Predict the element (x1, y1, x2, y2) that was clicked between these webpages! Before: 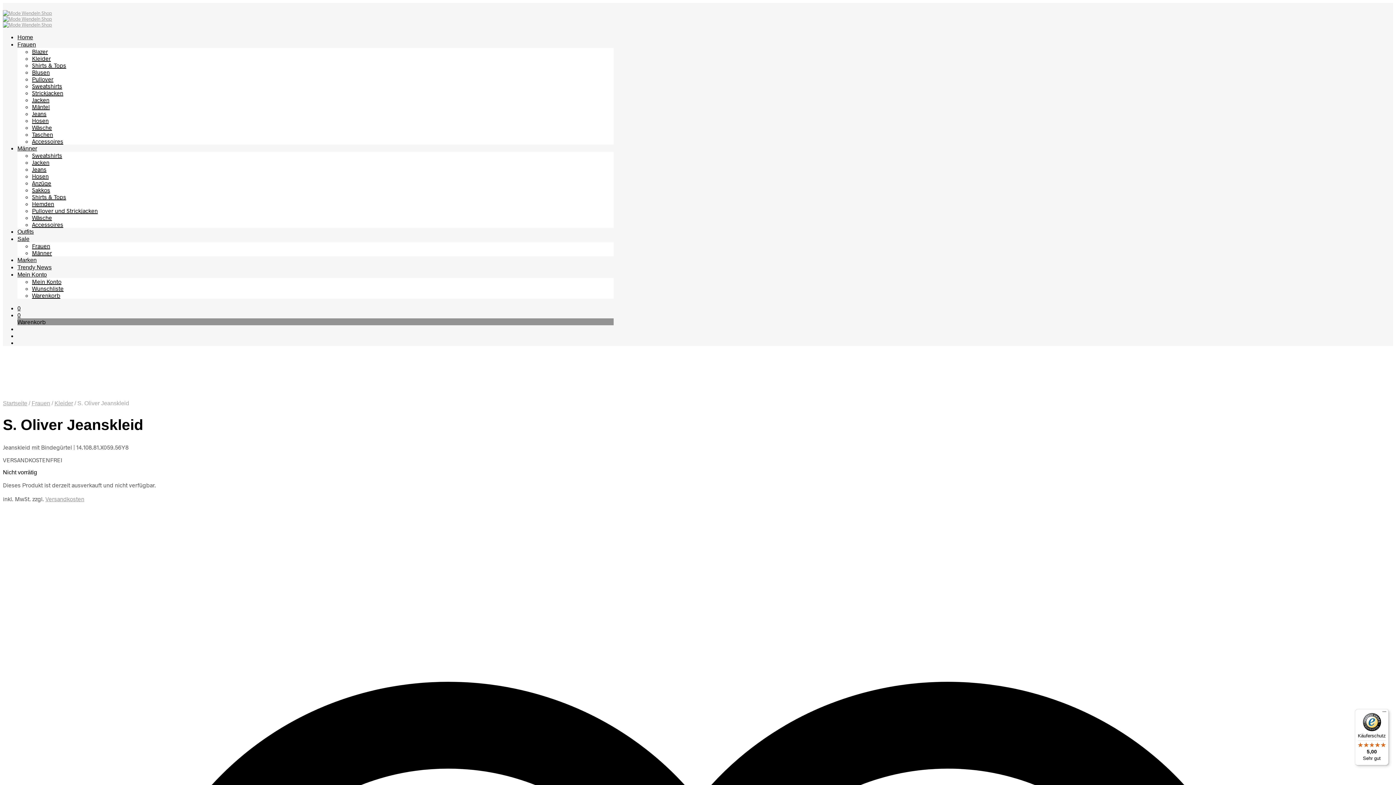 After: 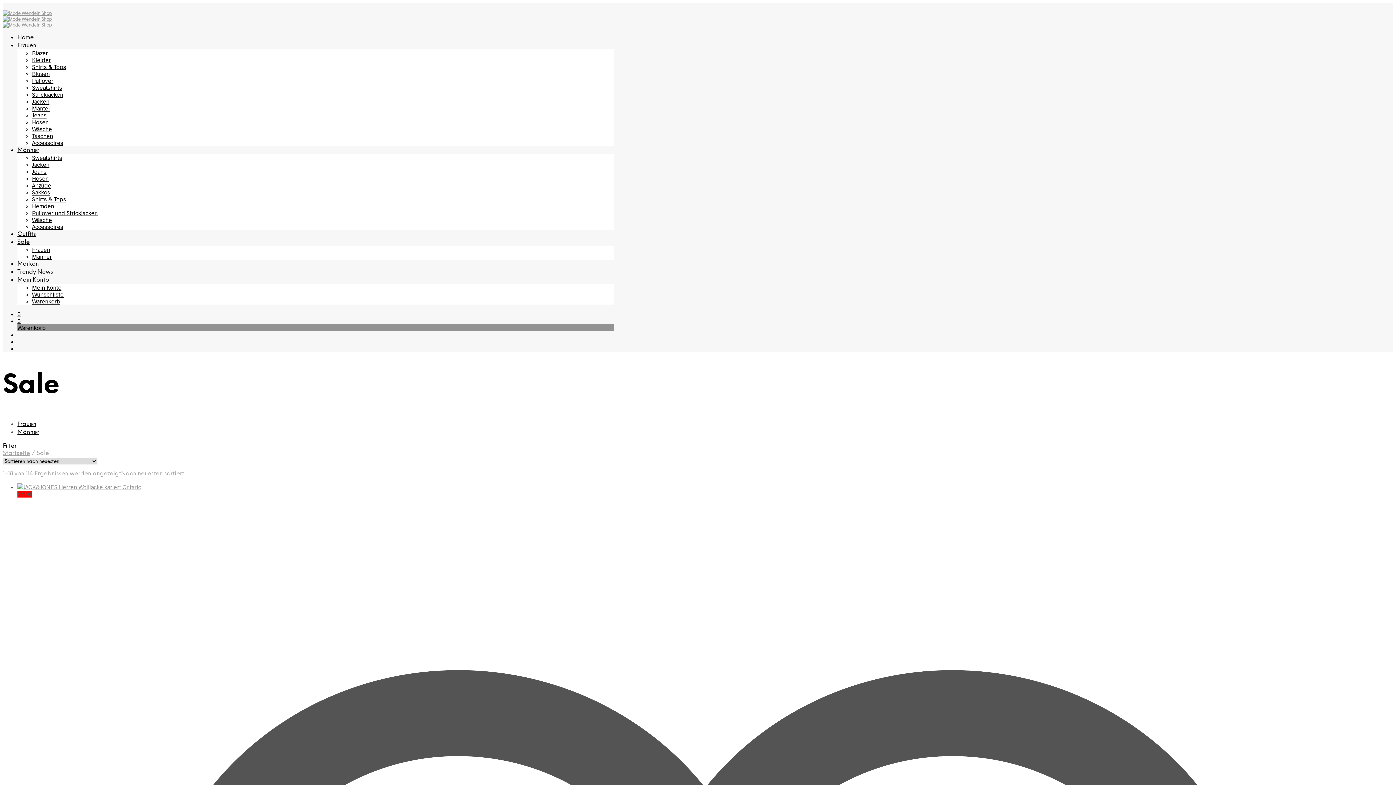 Action: bbox: (17, 236, 29, 242) label: Sale